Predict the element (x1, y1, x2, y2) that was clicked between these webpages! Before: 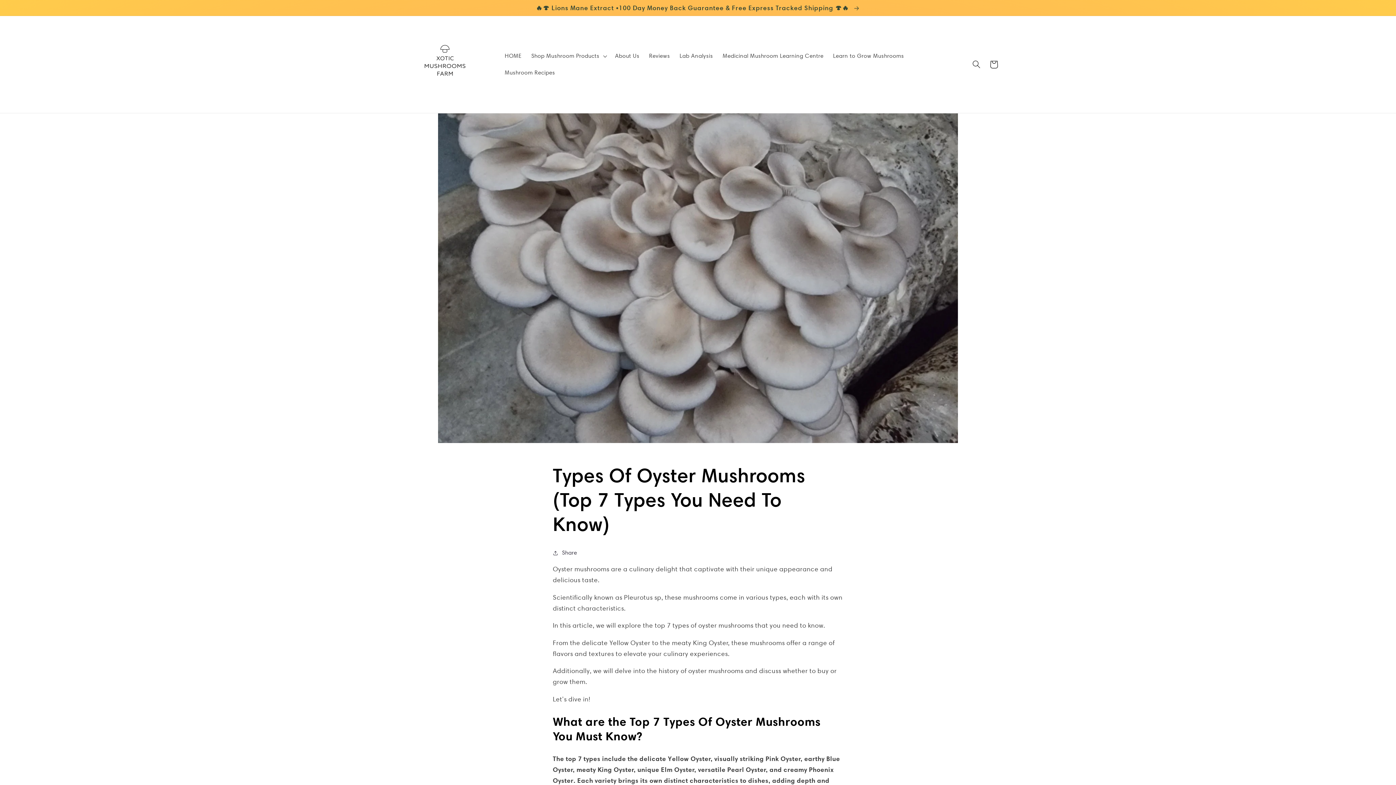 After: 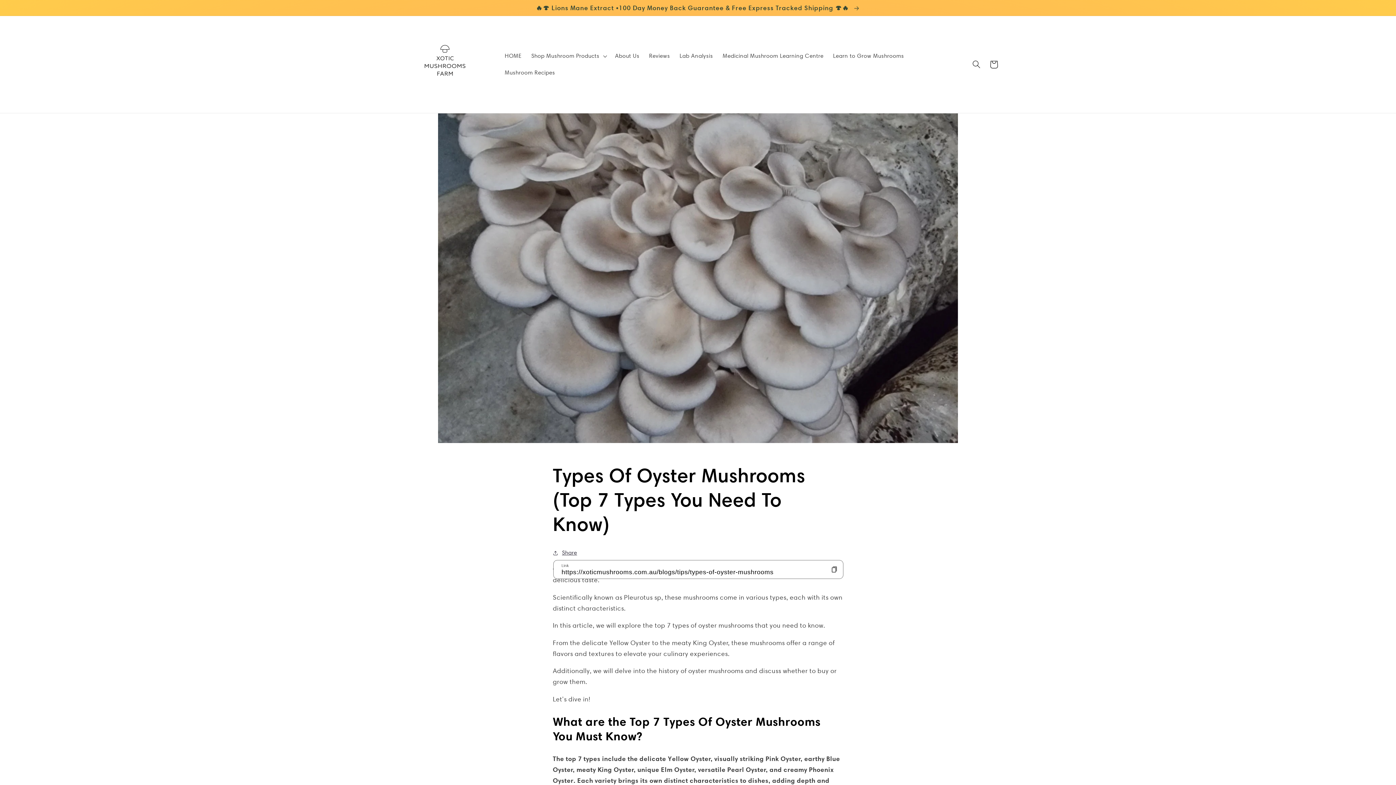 Action: label: Share bbox: (552, 548, 577, 558)